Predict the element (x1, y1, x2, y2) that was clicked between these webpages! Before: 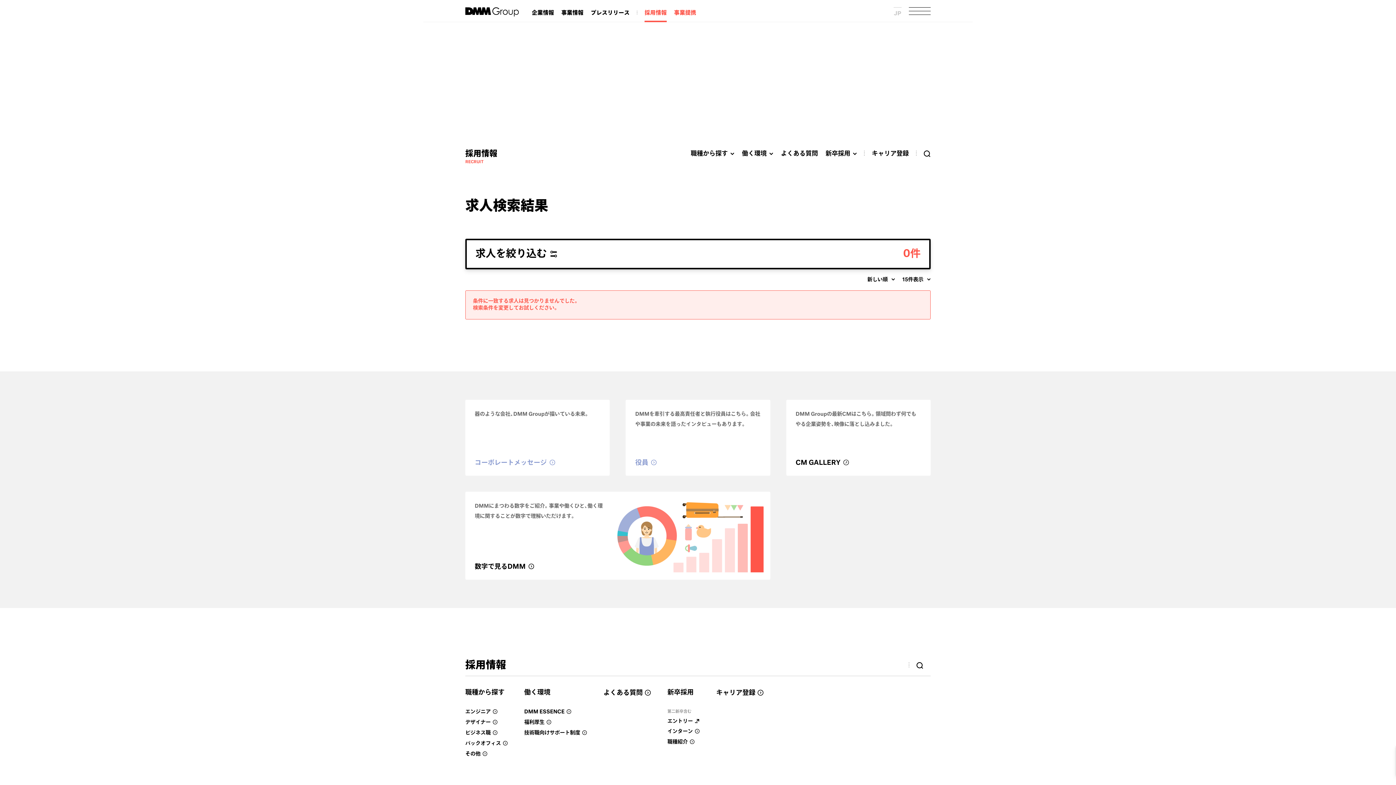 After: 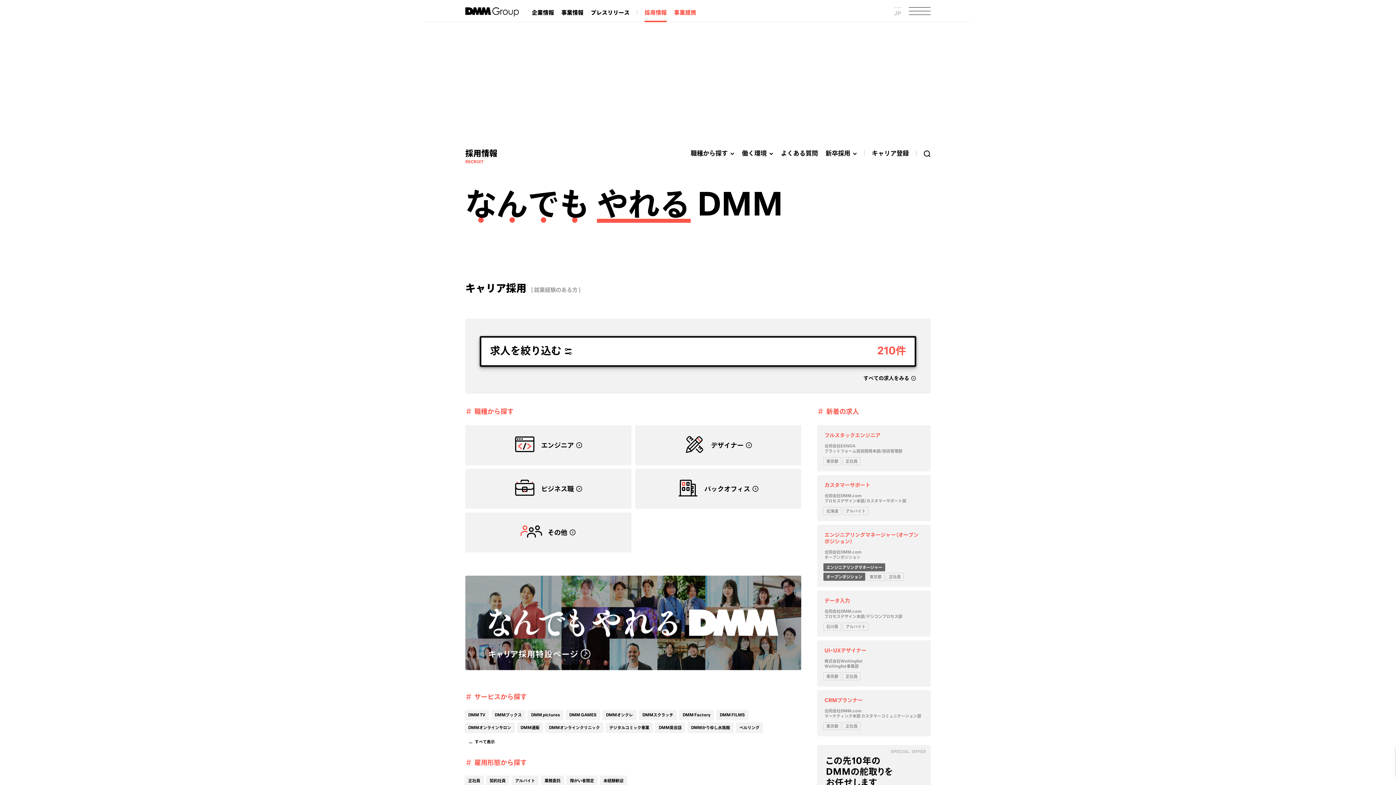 Action: label: 採用情報 bbox: (465, 660, 506, 671)